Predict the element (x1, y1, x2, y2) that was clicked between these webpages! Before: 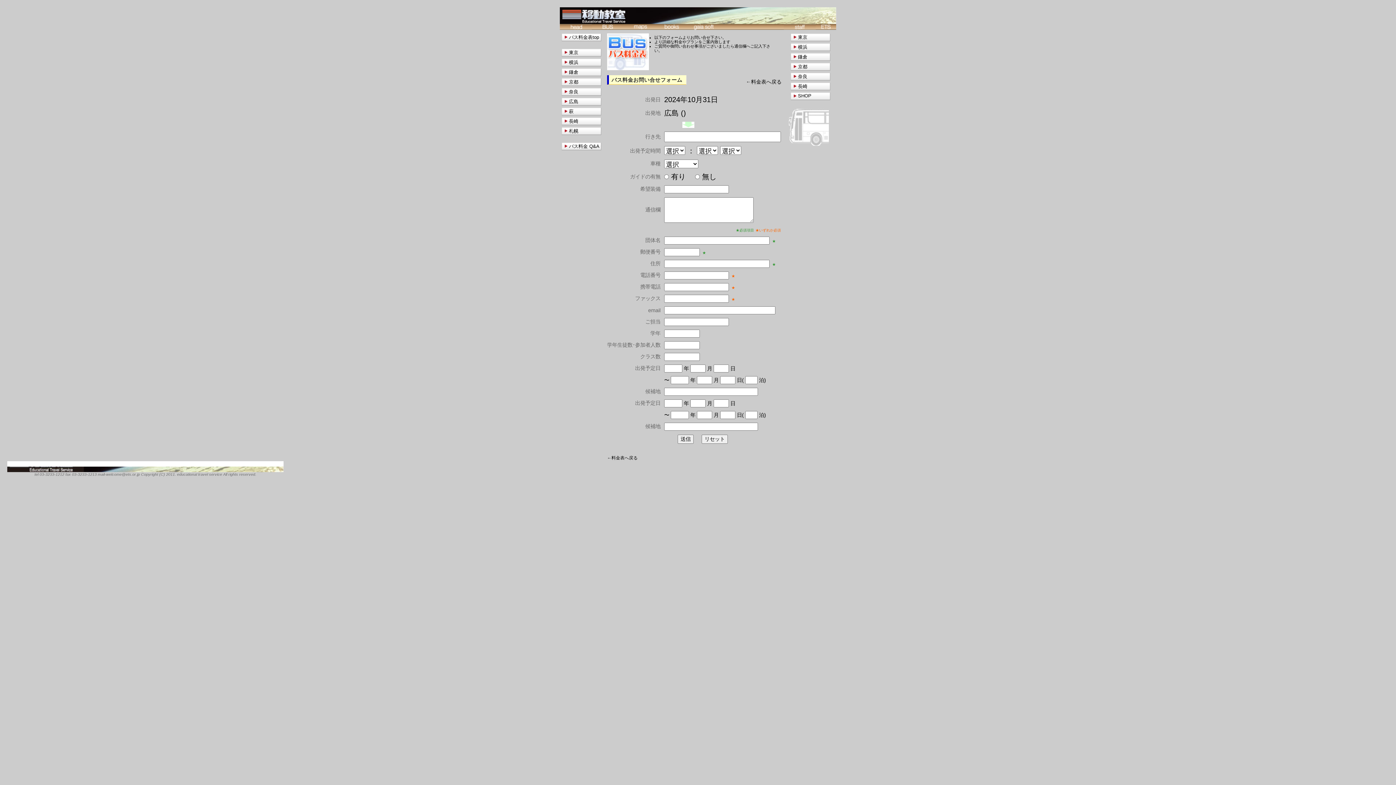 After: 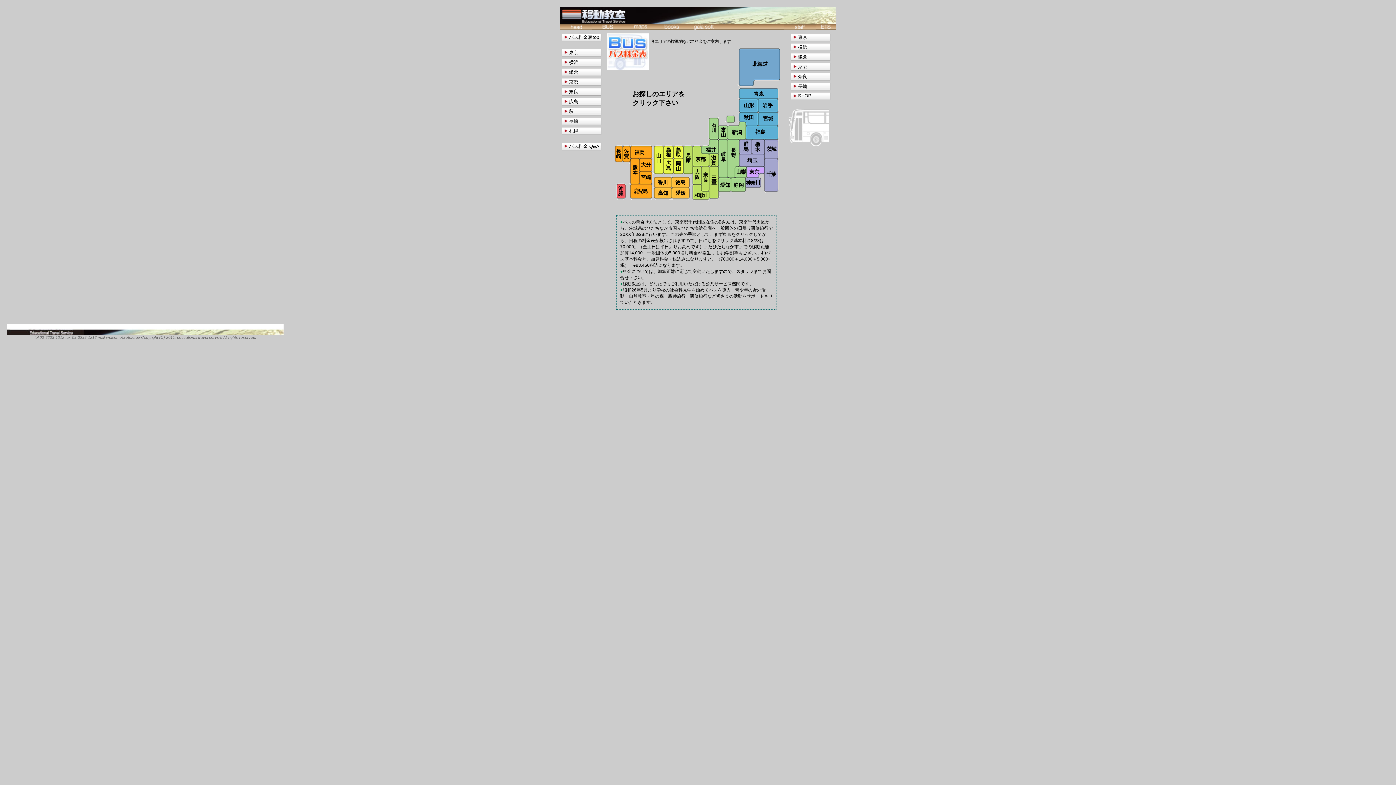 Action: bbox: (561, 33, 605, 41) label: バス料金表top